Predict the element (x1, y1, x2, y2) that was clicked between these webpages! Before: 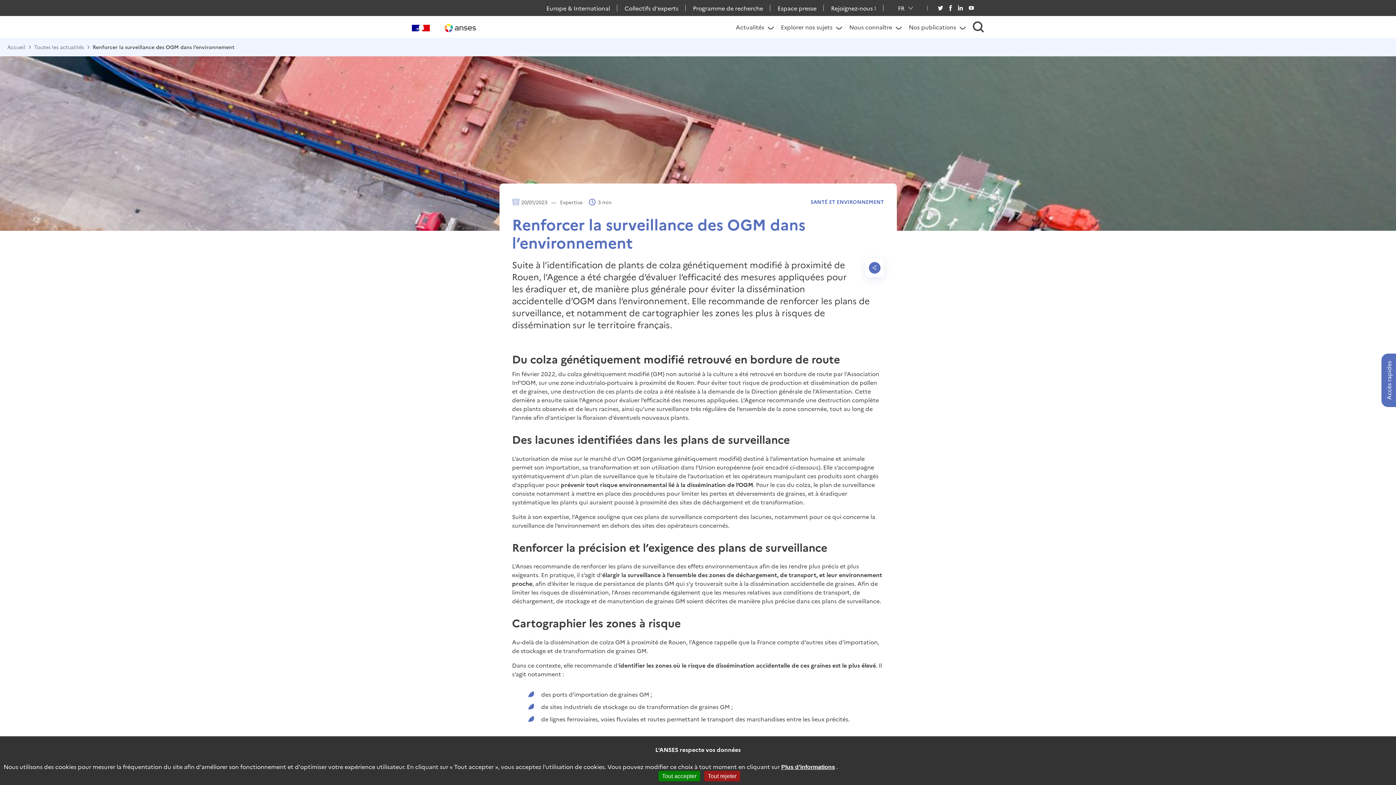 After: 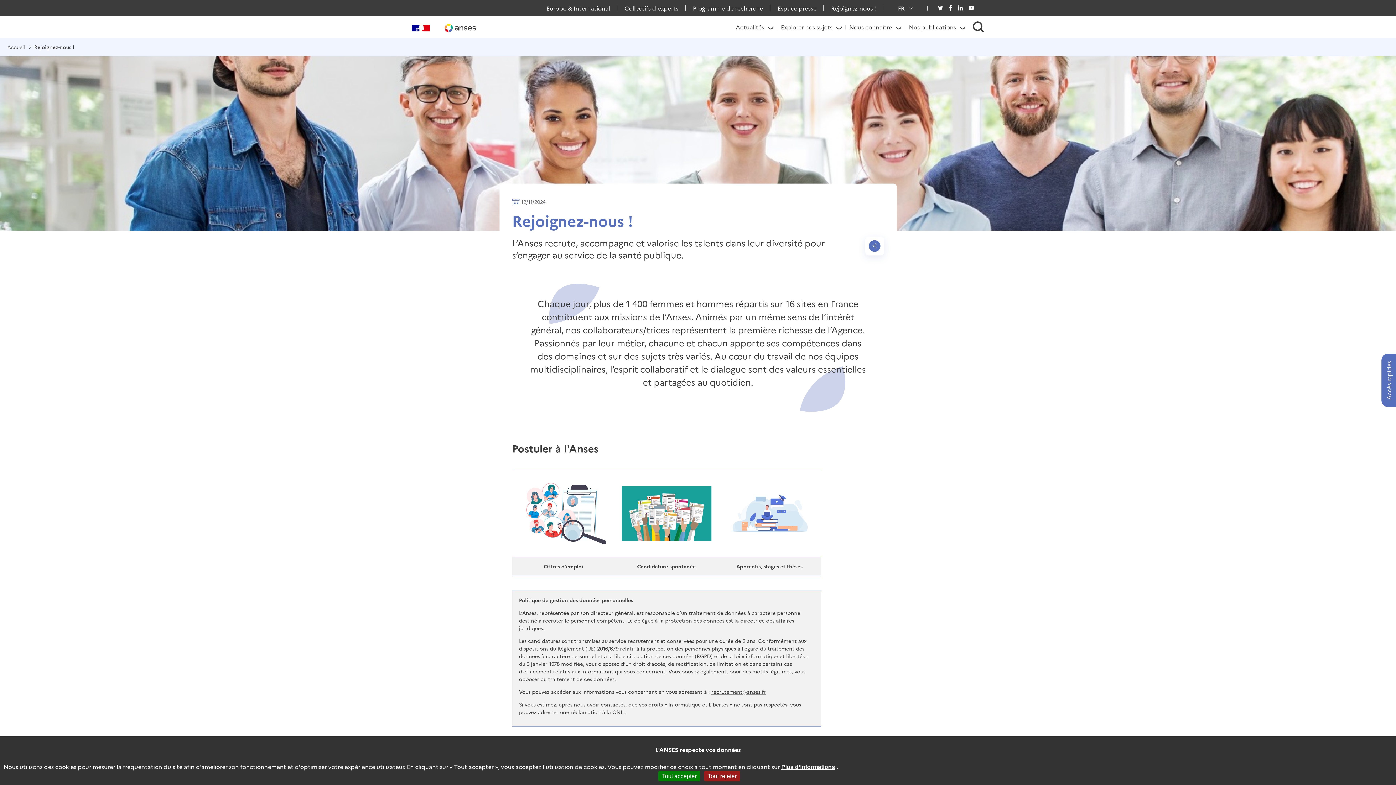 Action: bbox: (831, 4, 876, 12) label: Rejoignez-nous !